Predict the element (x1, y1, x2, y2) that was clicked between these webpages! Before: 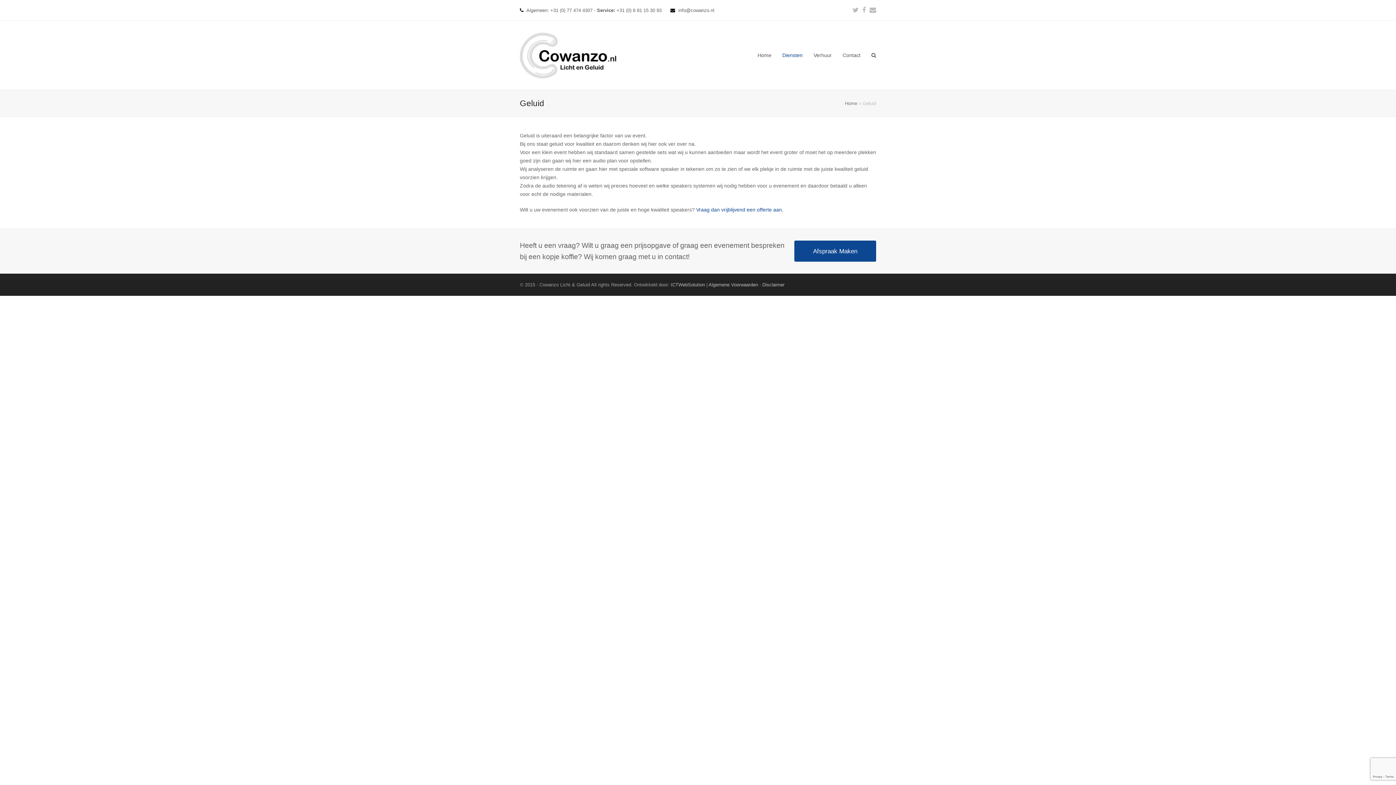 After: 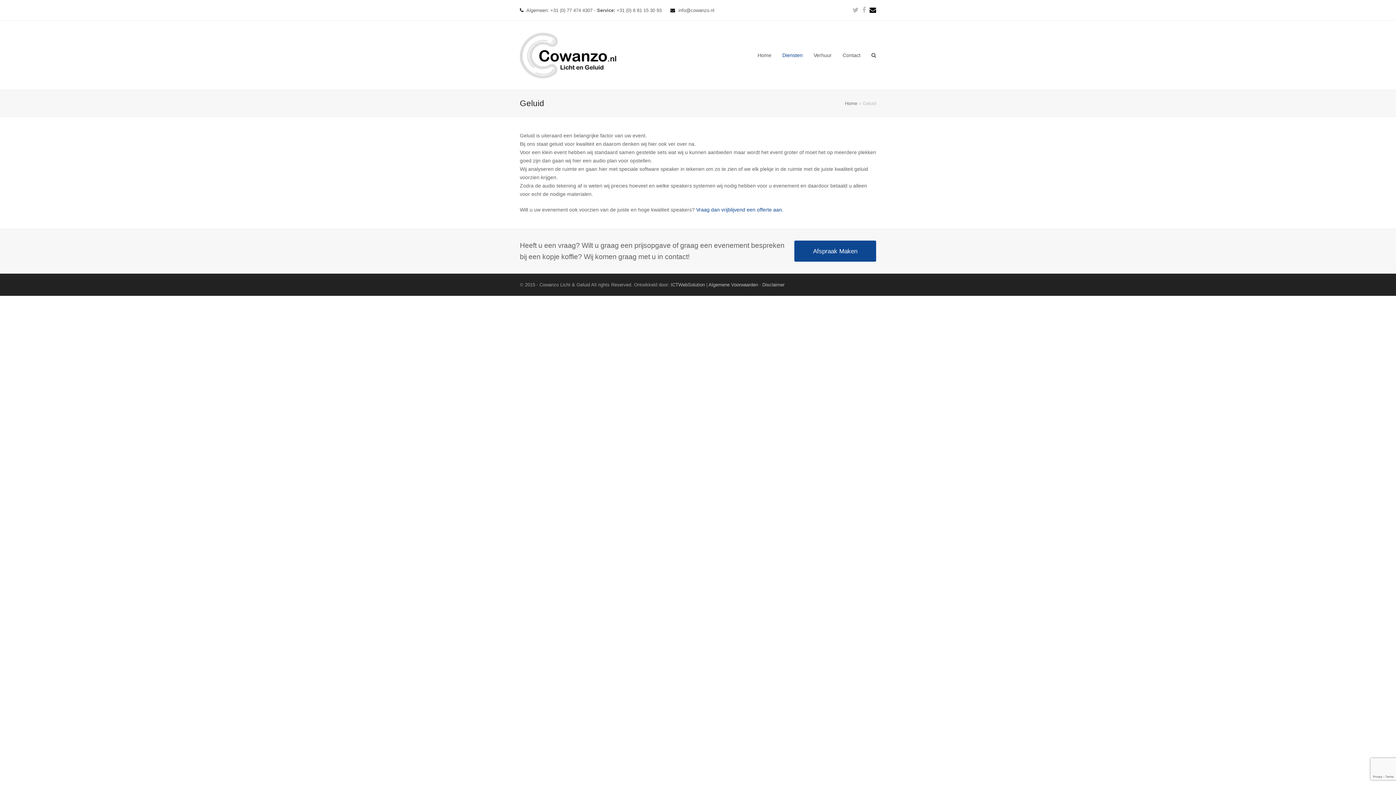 Action: bbox: (869, 5, 876, 14) label: E-mail